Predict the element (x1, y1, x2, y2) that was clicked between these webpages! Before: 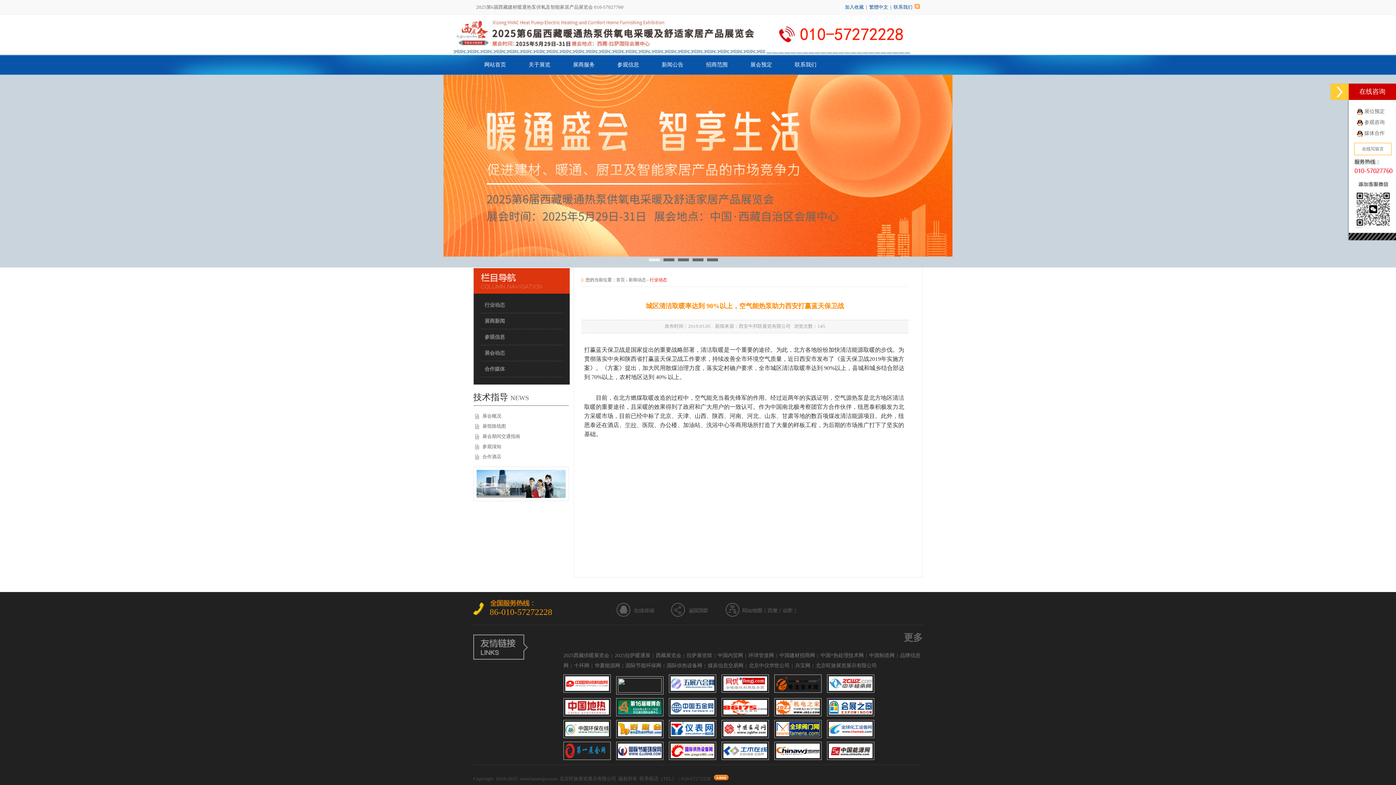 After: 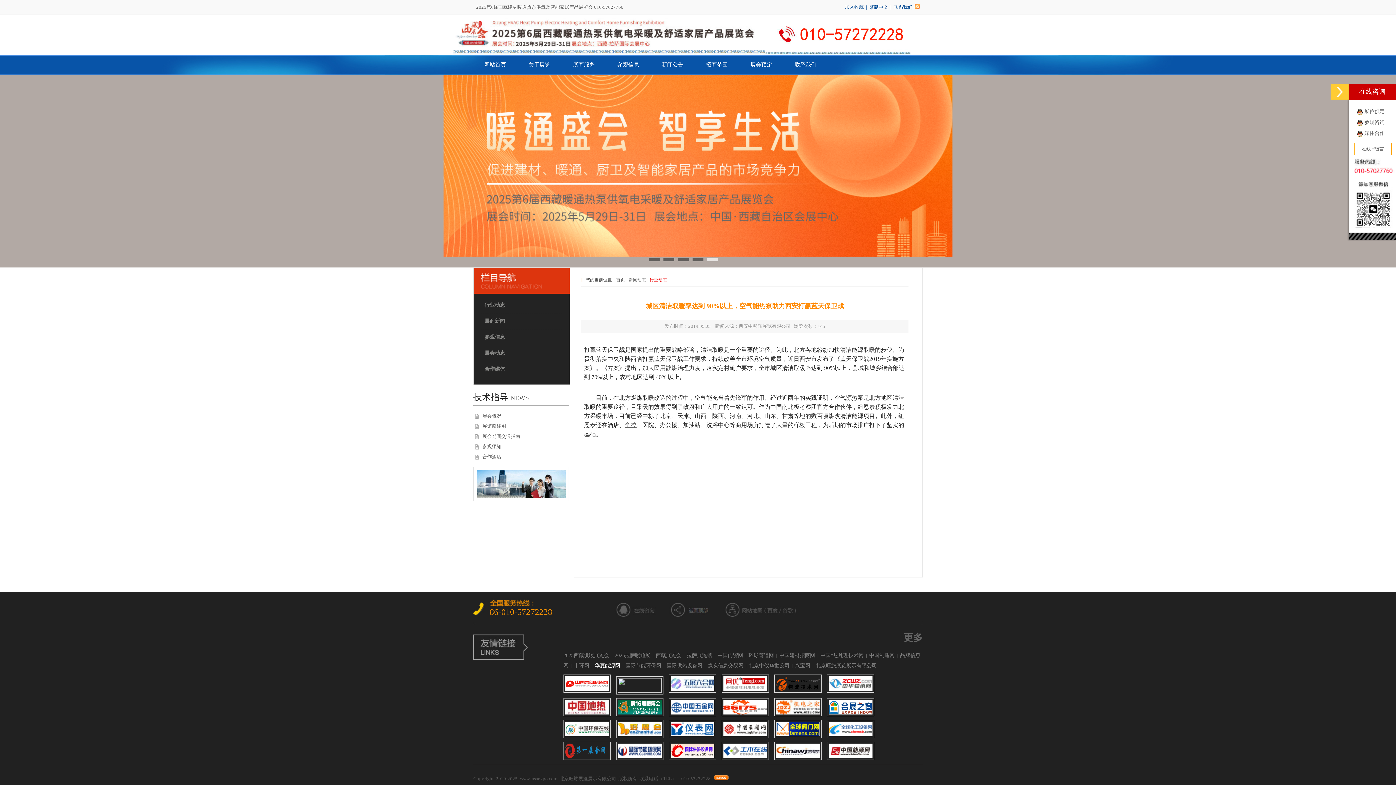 Action: bbox: (594, 663, 620, 668) label: 华夏能源网